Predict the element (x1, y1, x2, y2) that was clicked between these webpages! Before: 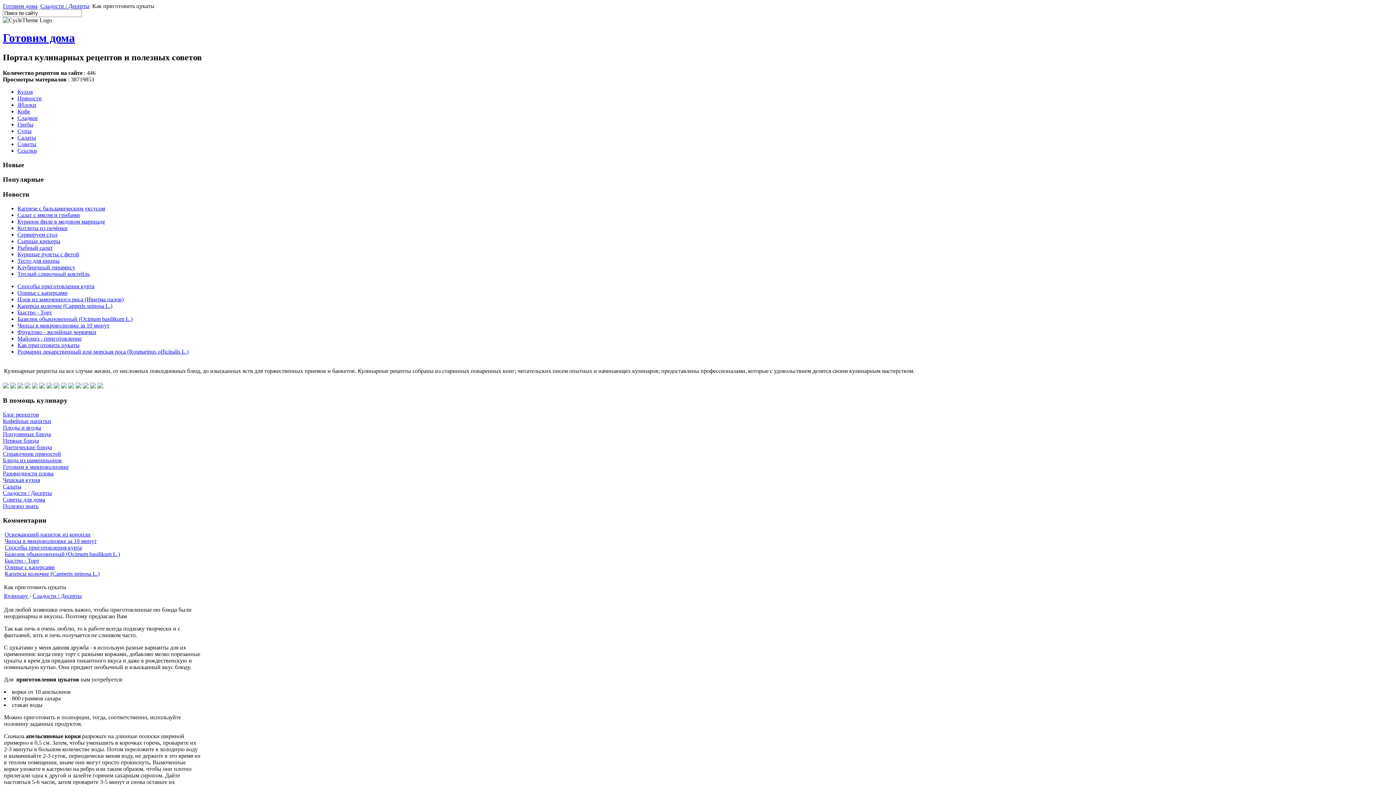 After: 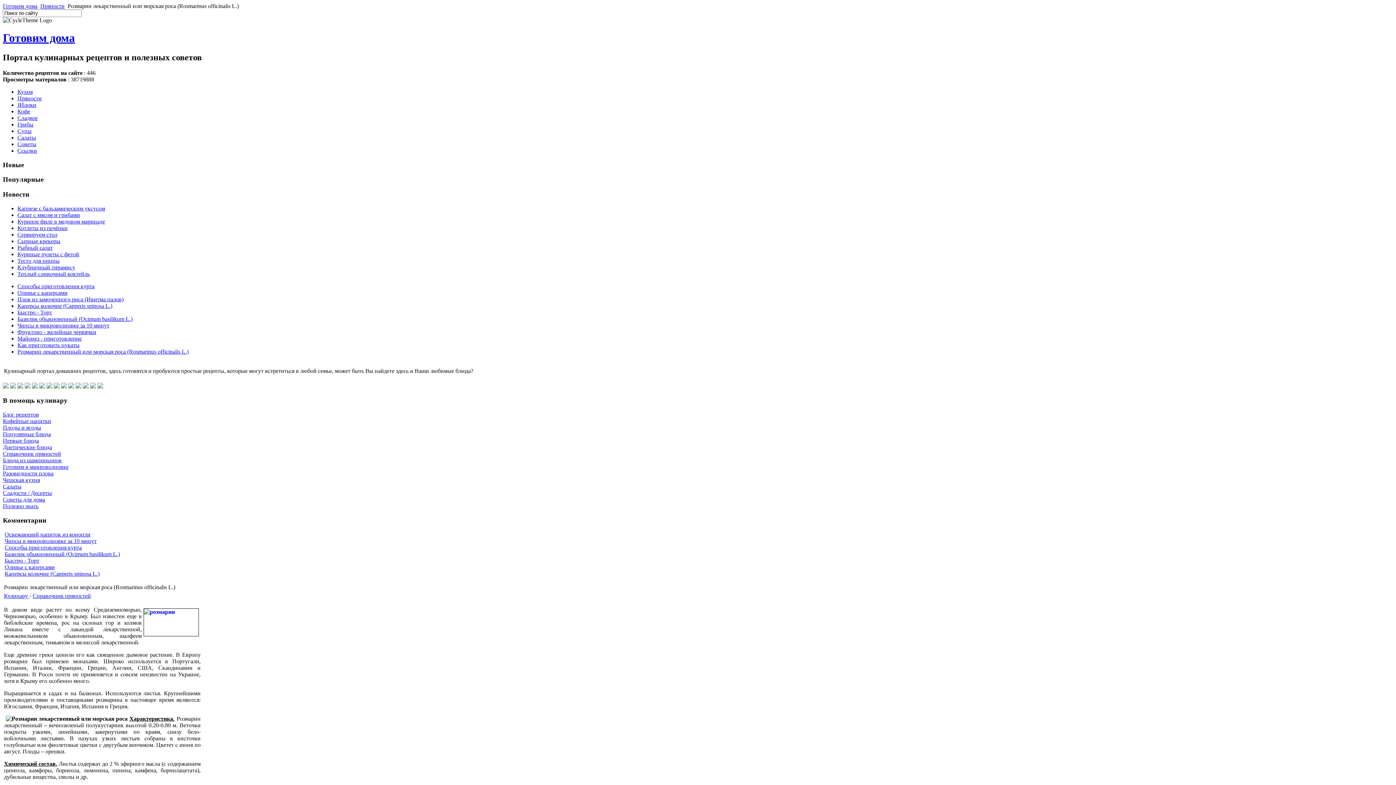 Action: bbox: (17, 348, 188, 354) label: Розмарин лекарственный или морская роса (Rosmarinus officinalis L.)